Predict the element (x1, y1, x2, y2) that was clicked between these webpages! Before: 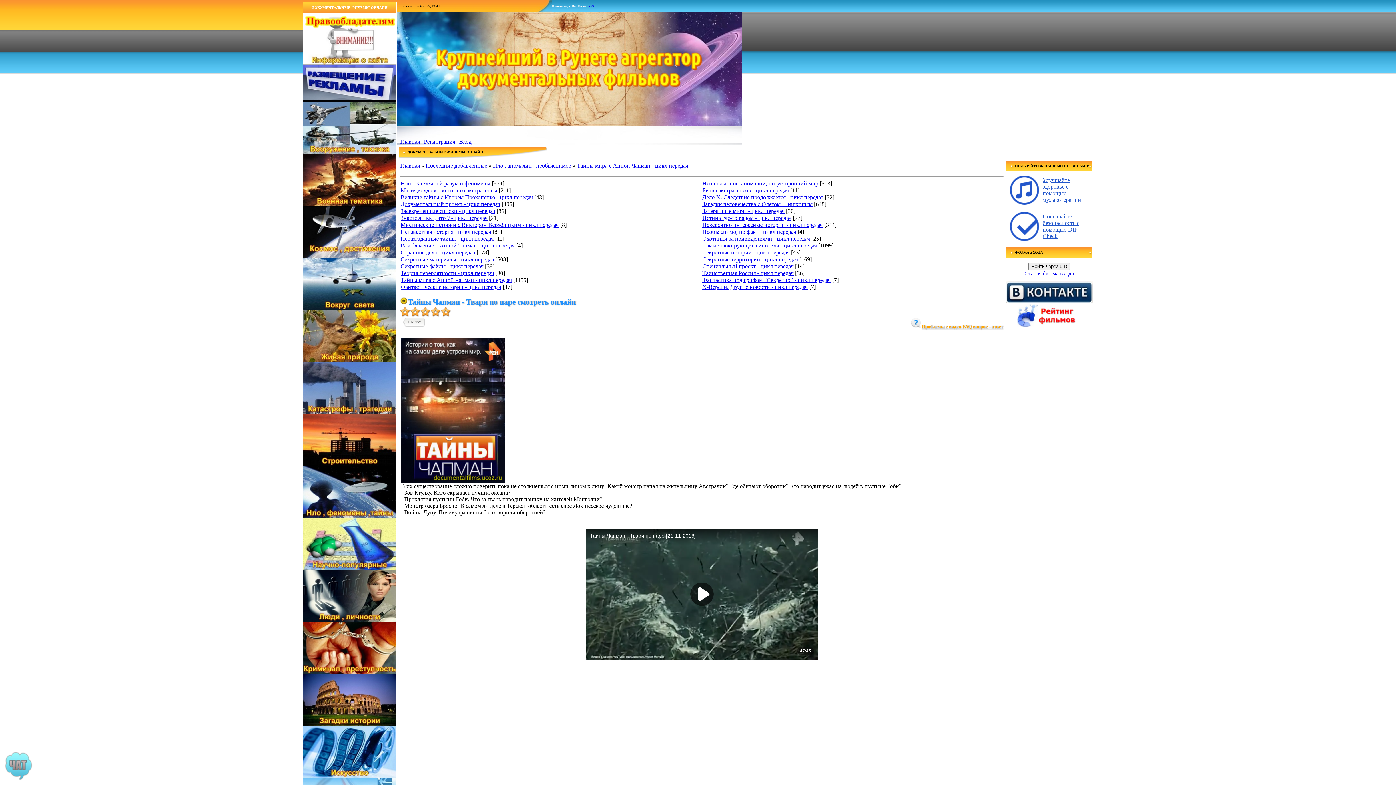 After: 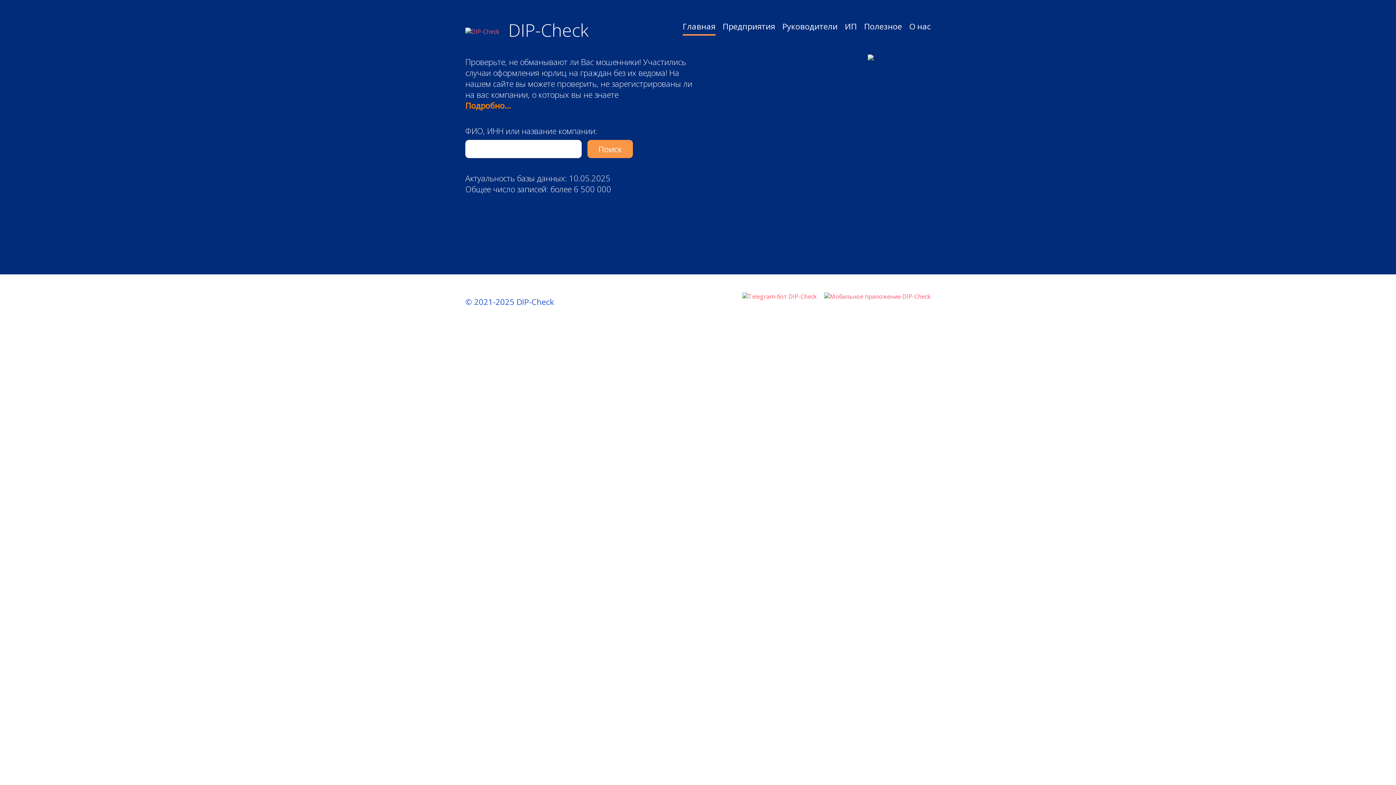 Action: label: Повышайте безопасность с помощью DIP-Check bbox: (1042, 213, 1079, 239)